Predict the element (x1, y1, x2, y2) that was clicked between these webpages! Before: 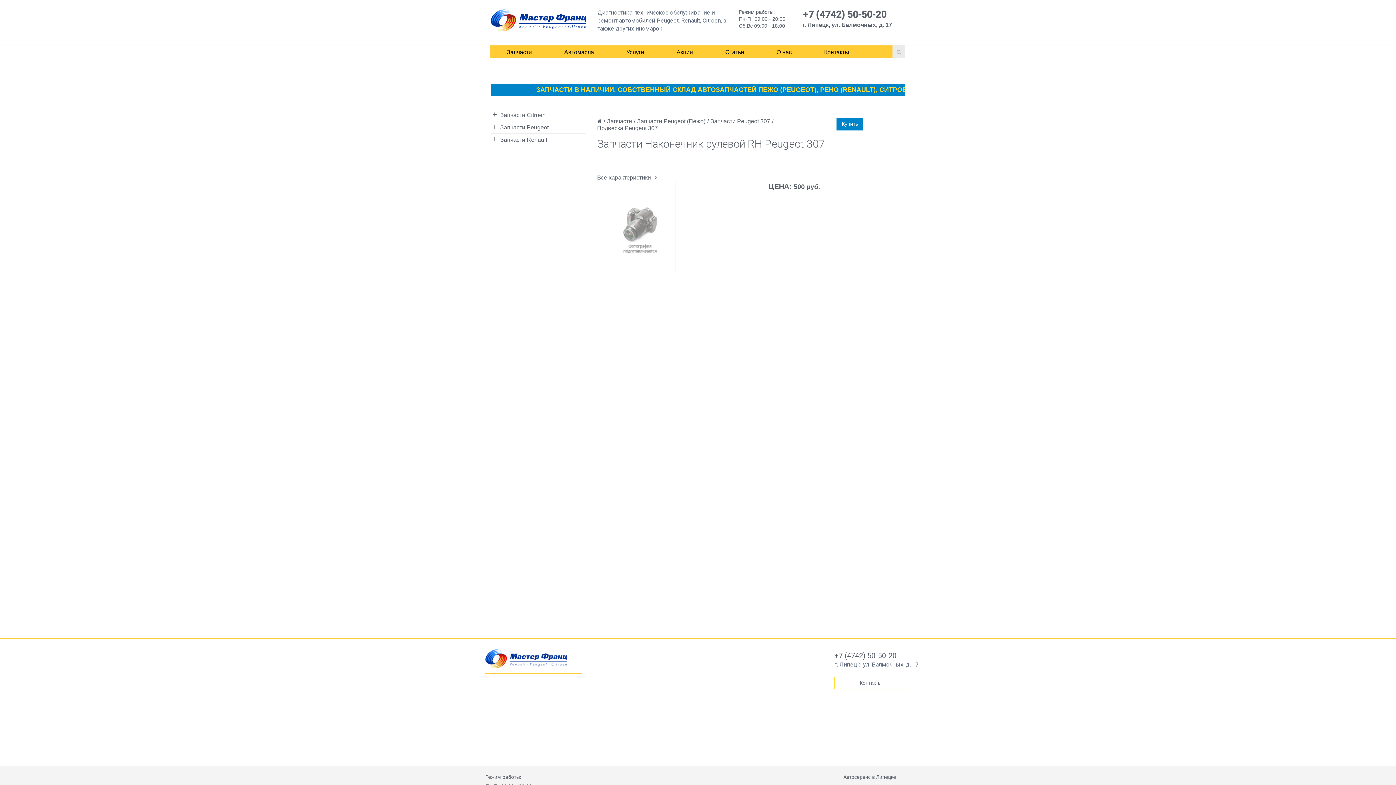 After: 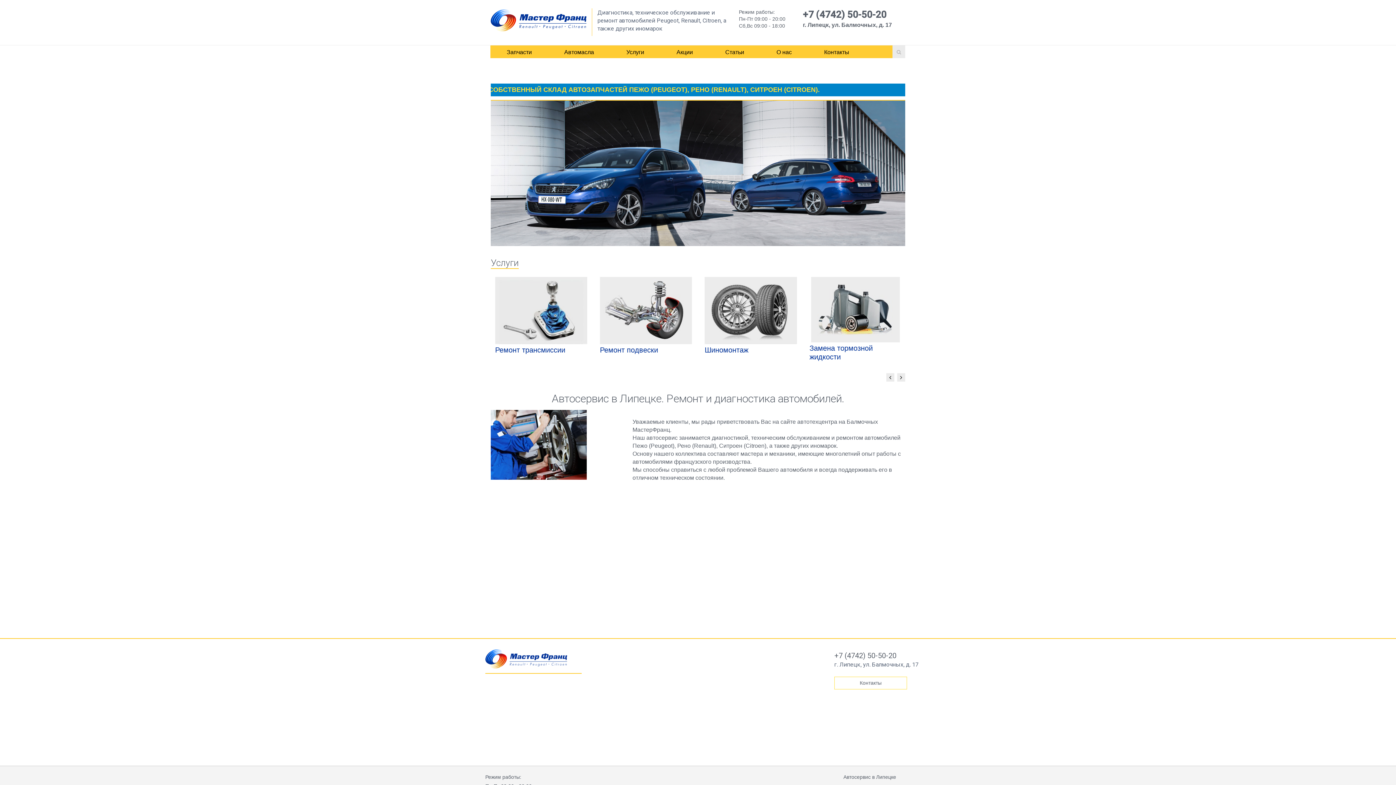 Action: bbox: (485, 645, 581, 673)